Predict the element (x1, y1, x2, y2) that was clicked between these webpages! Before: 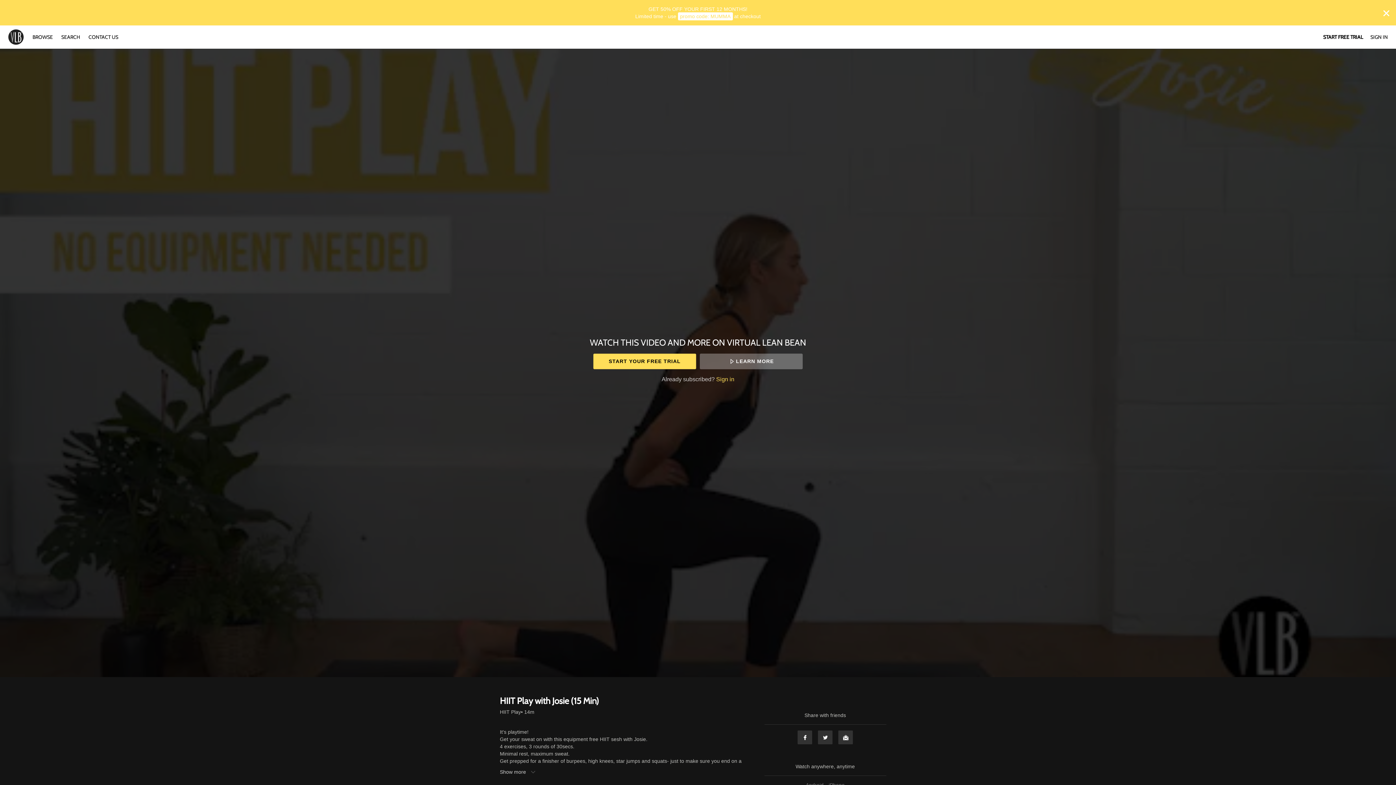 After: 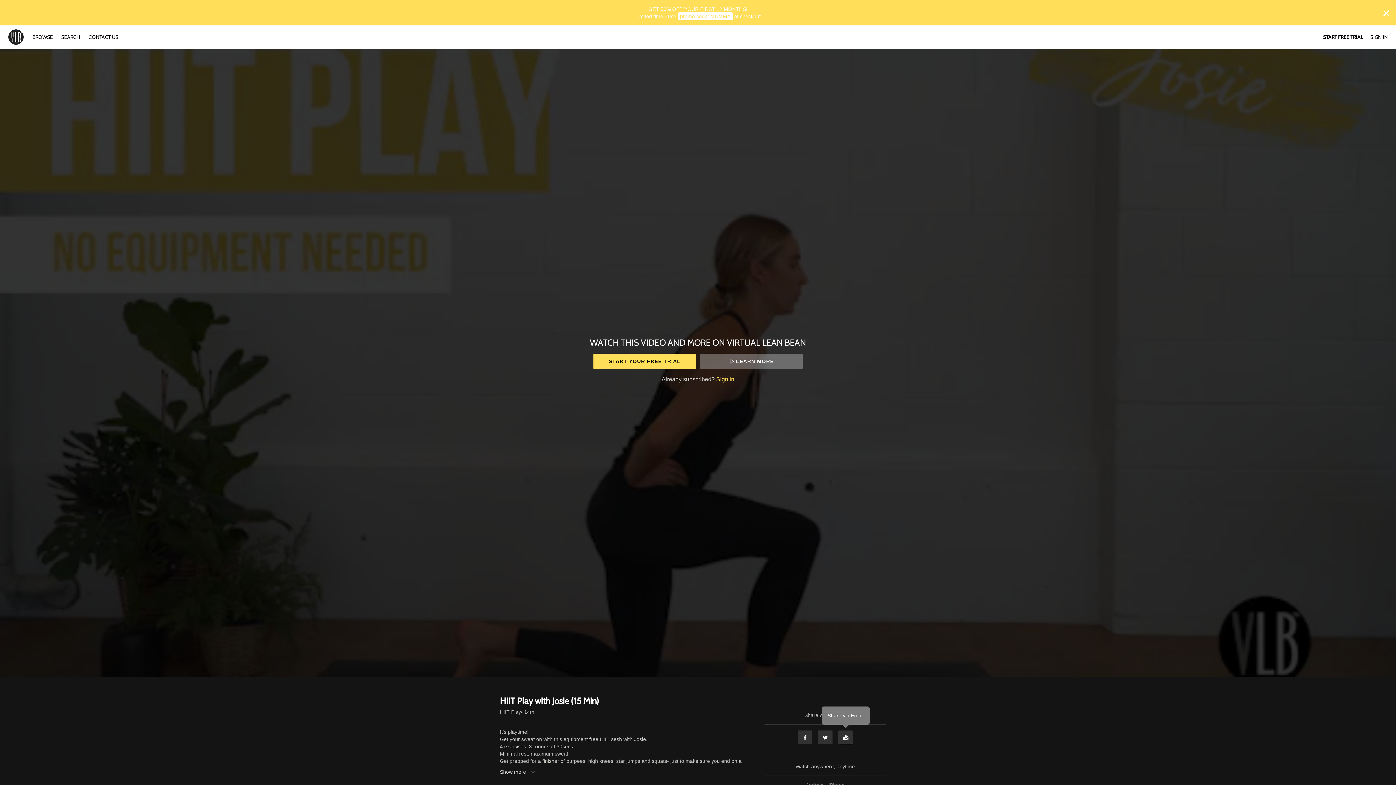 Action: bbox: (838, 730, 853, 745) label: Email